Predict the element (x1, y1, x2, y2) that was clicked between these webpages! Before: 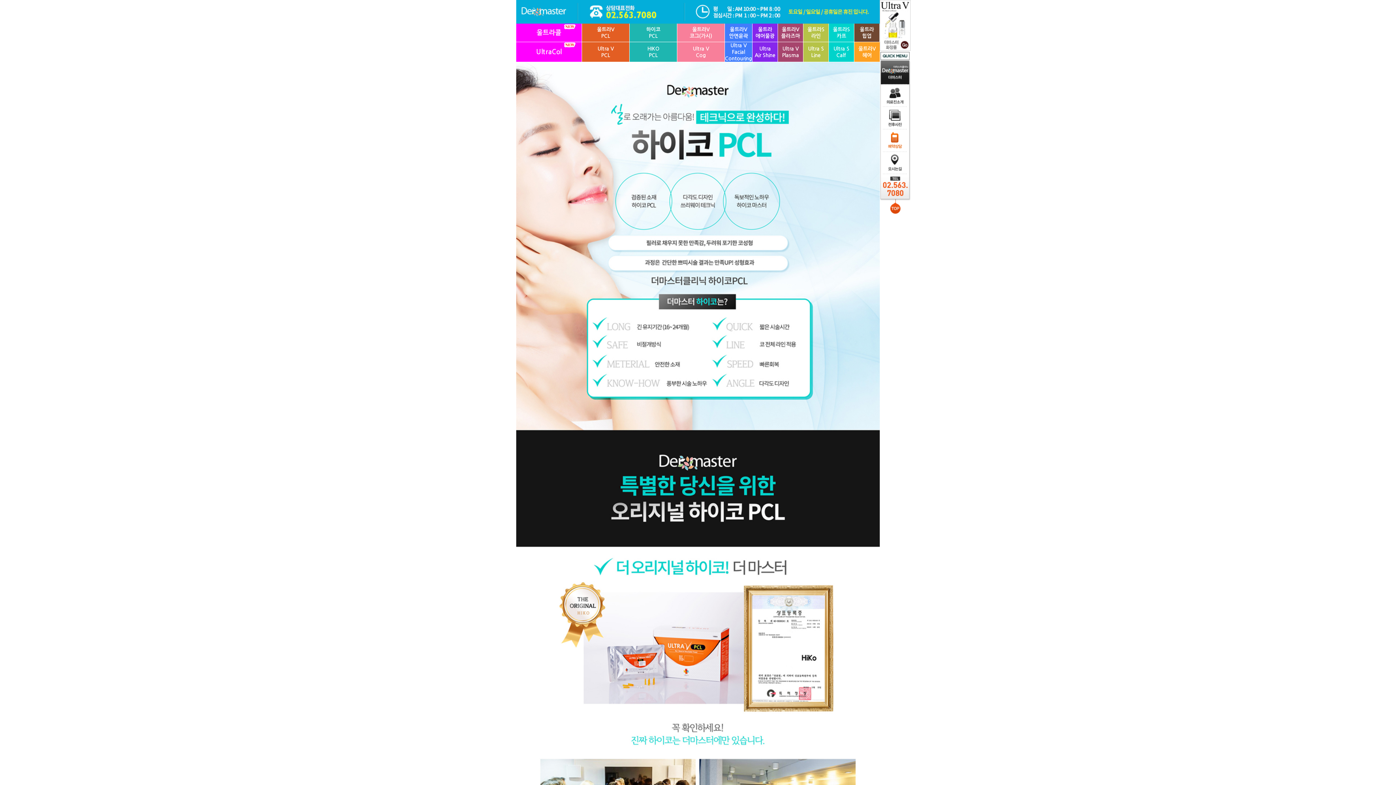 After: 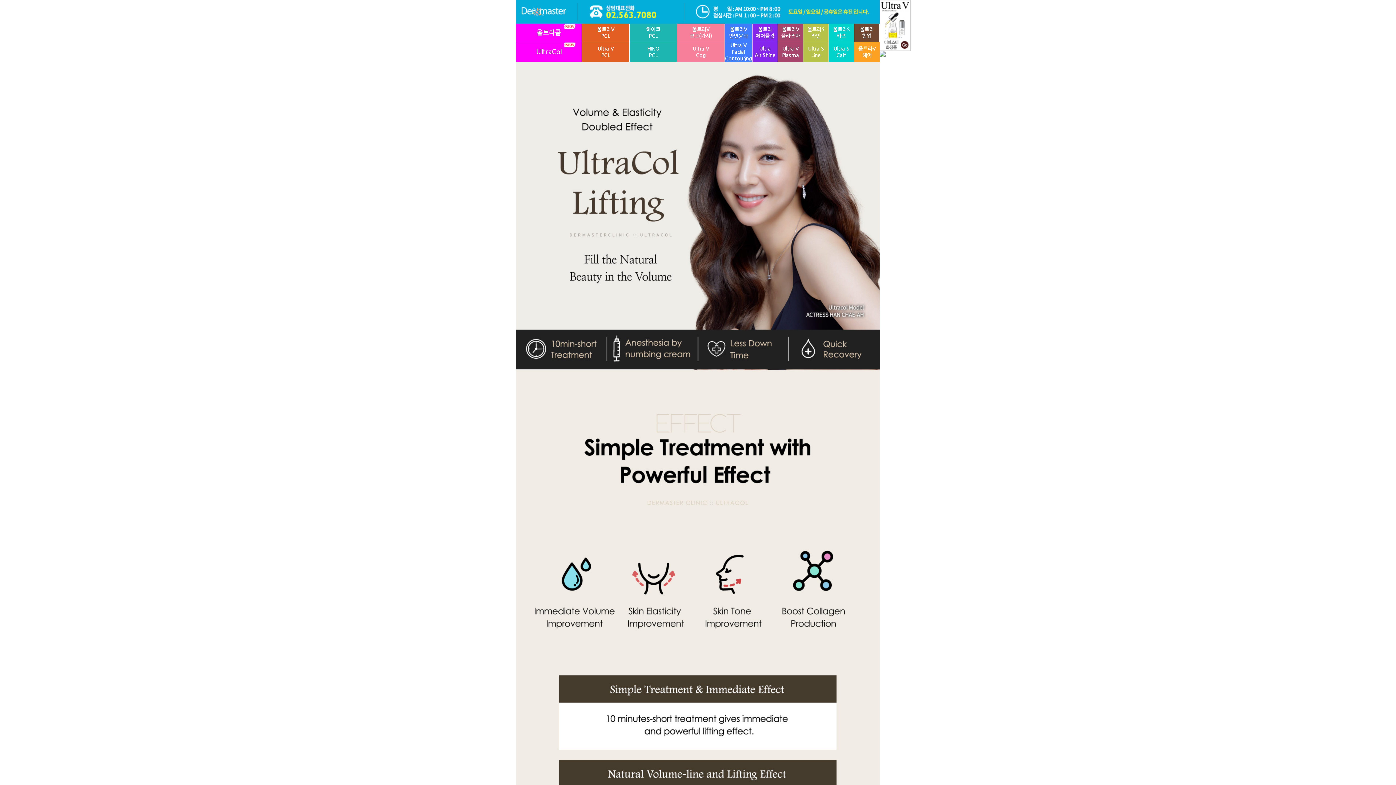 Action: bbox: (516, 48, 581, 55) label: UltraCol